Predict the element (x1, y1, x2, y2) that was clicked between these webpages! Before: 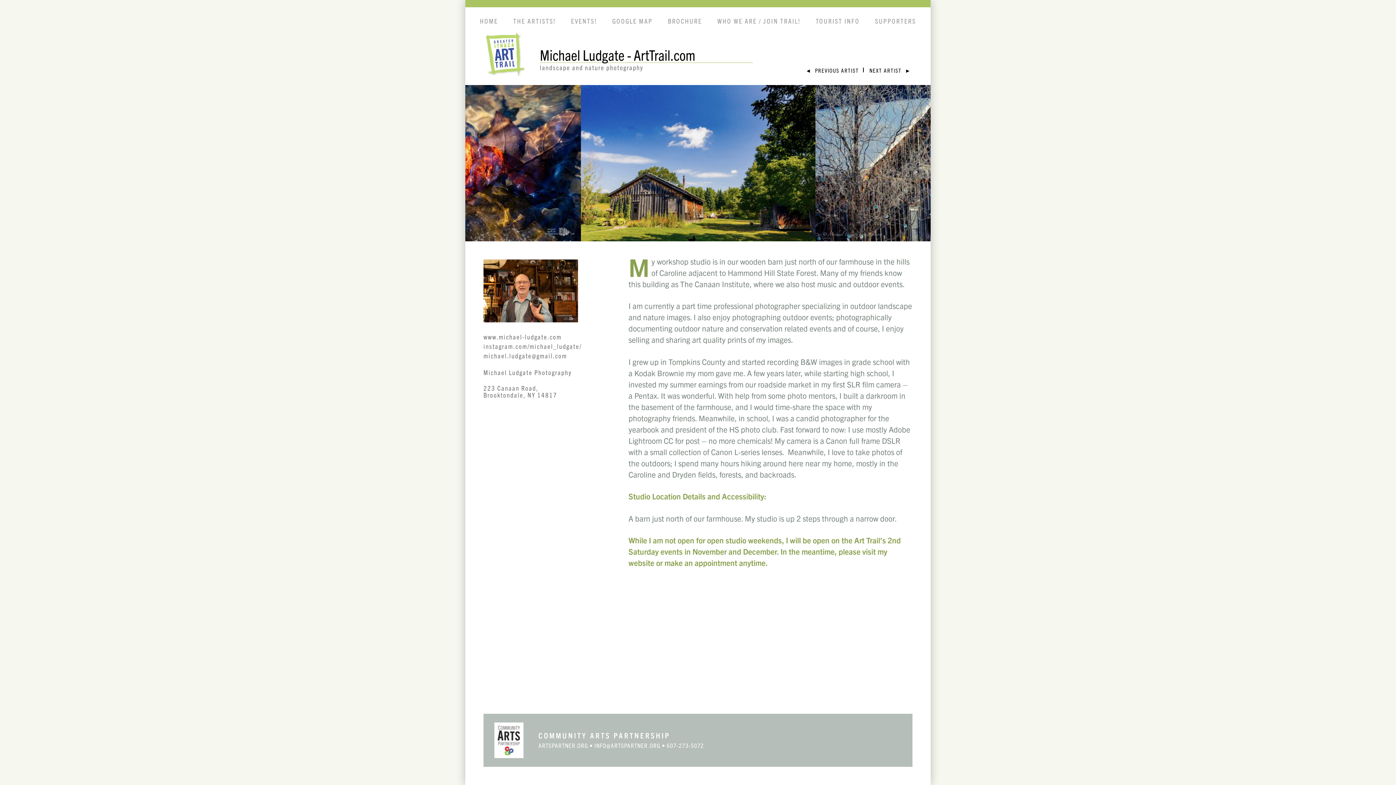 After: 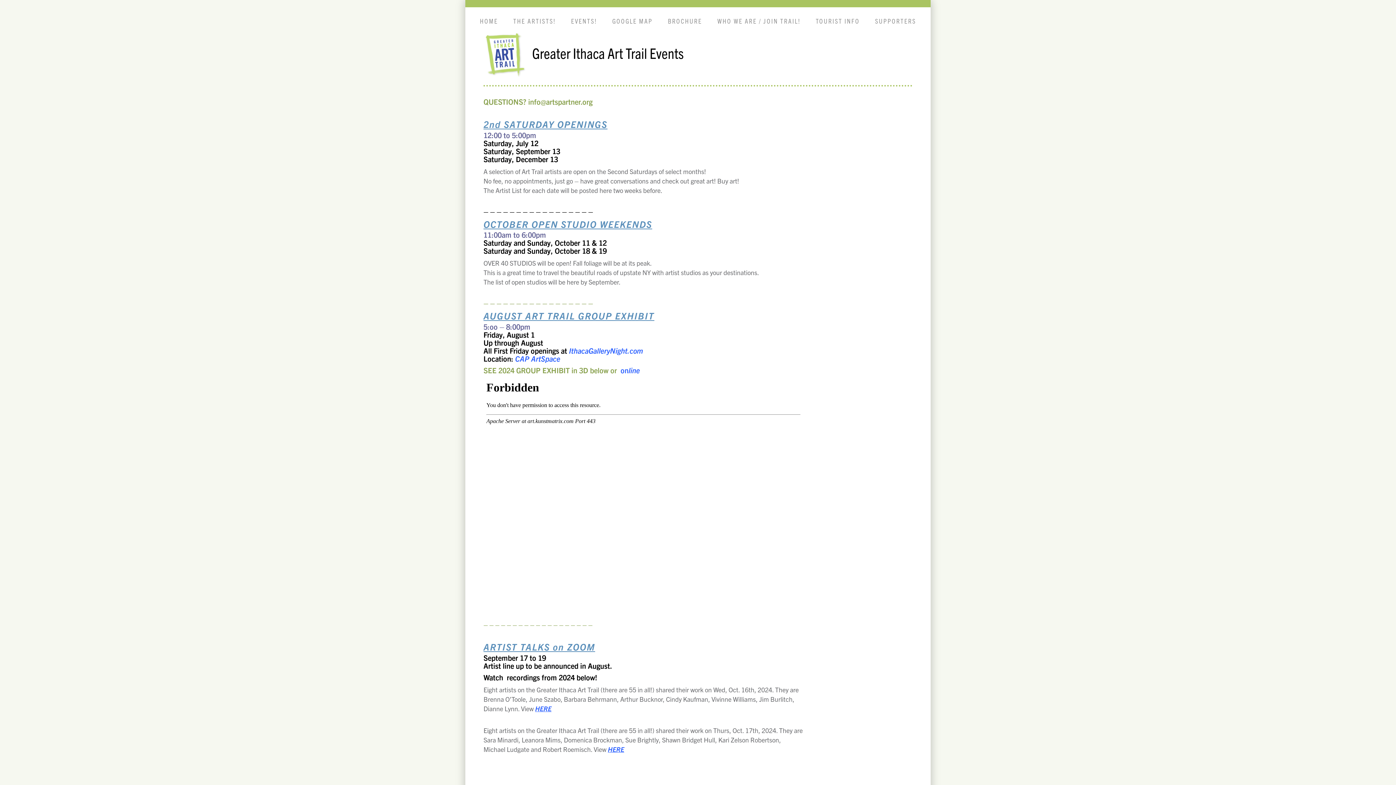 Action: bbox: (571, 12, 597, 29) label: EVENTS!